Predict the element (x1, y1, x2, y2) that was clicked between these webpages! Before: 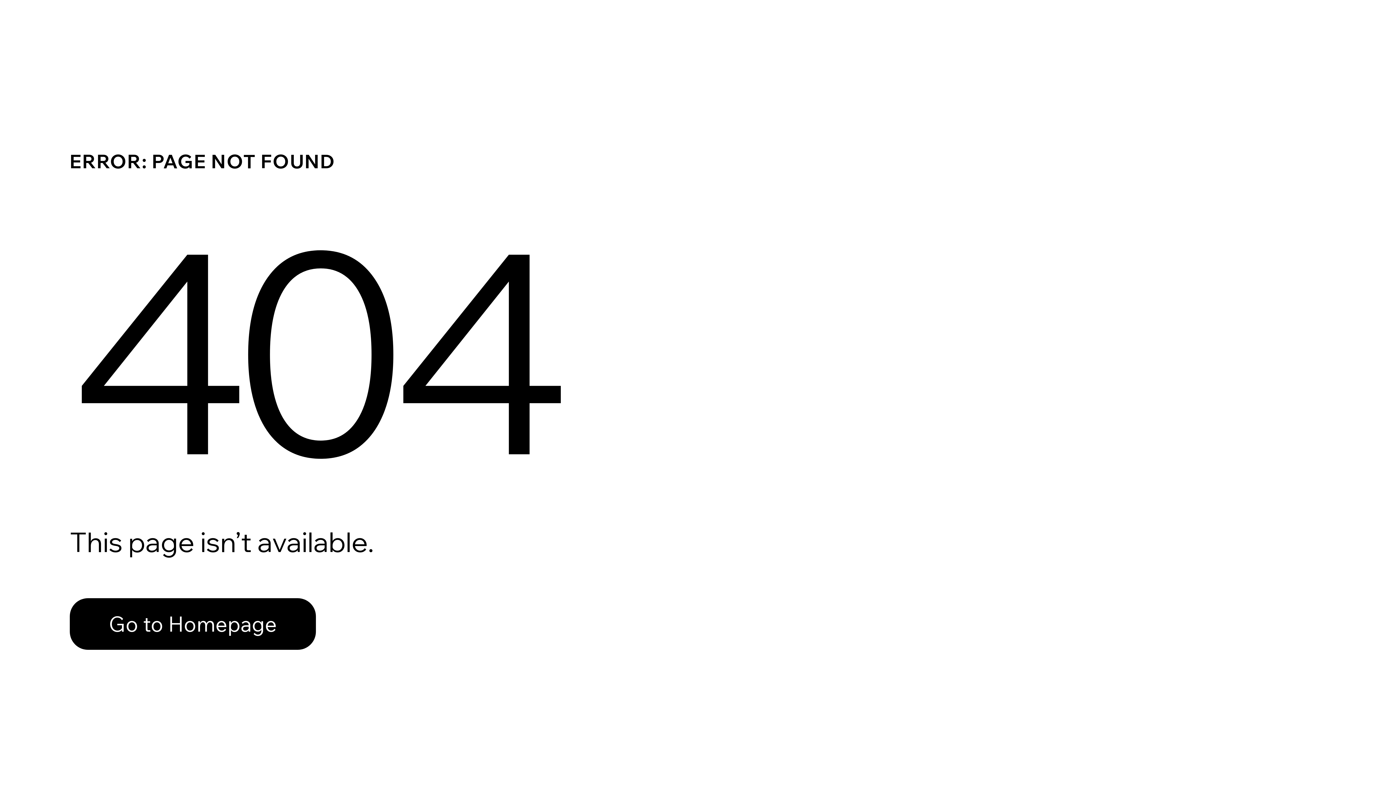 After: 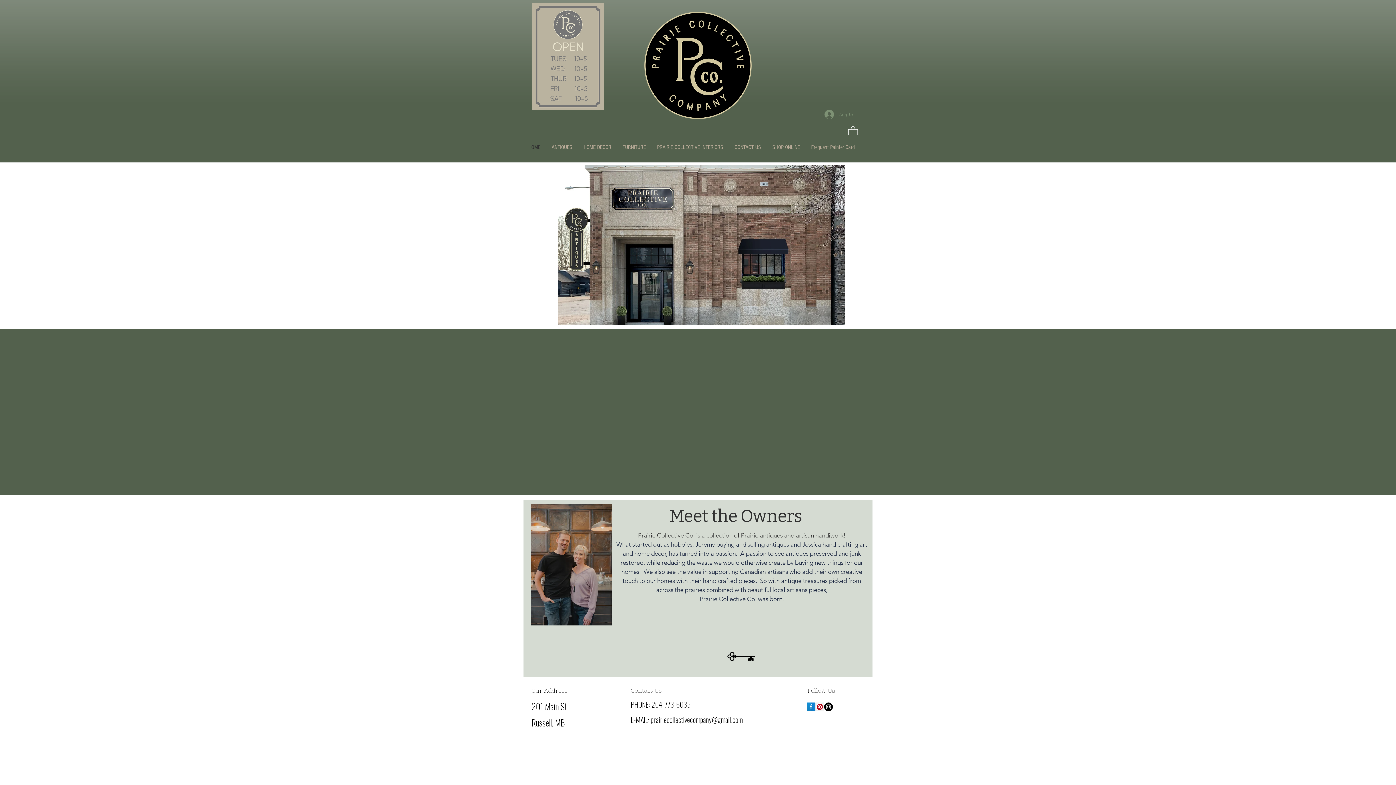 Action: bbox: (69, 598, 316, 650) label: Go to Homepage